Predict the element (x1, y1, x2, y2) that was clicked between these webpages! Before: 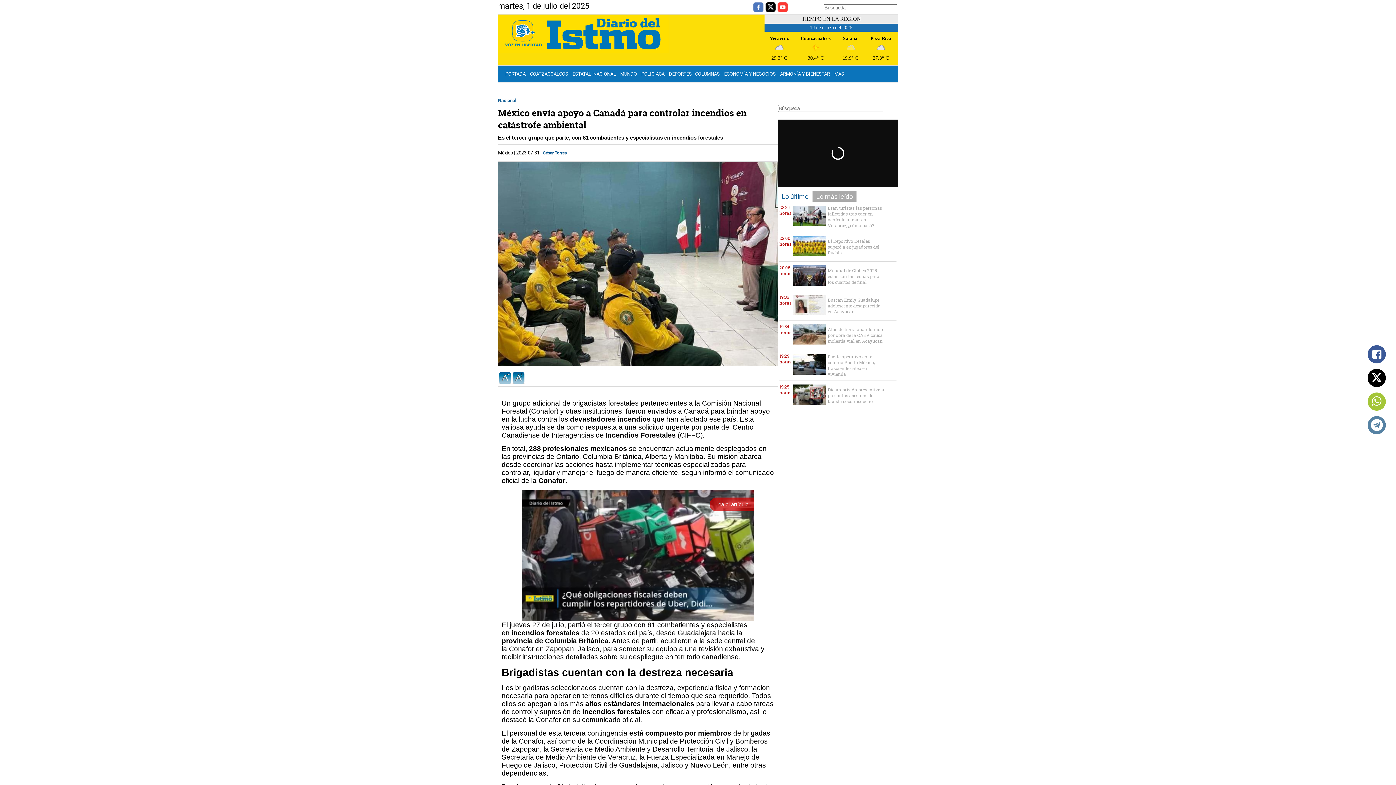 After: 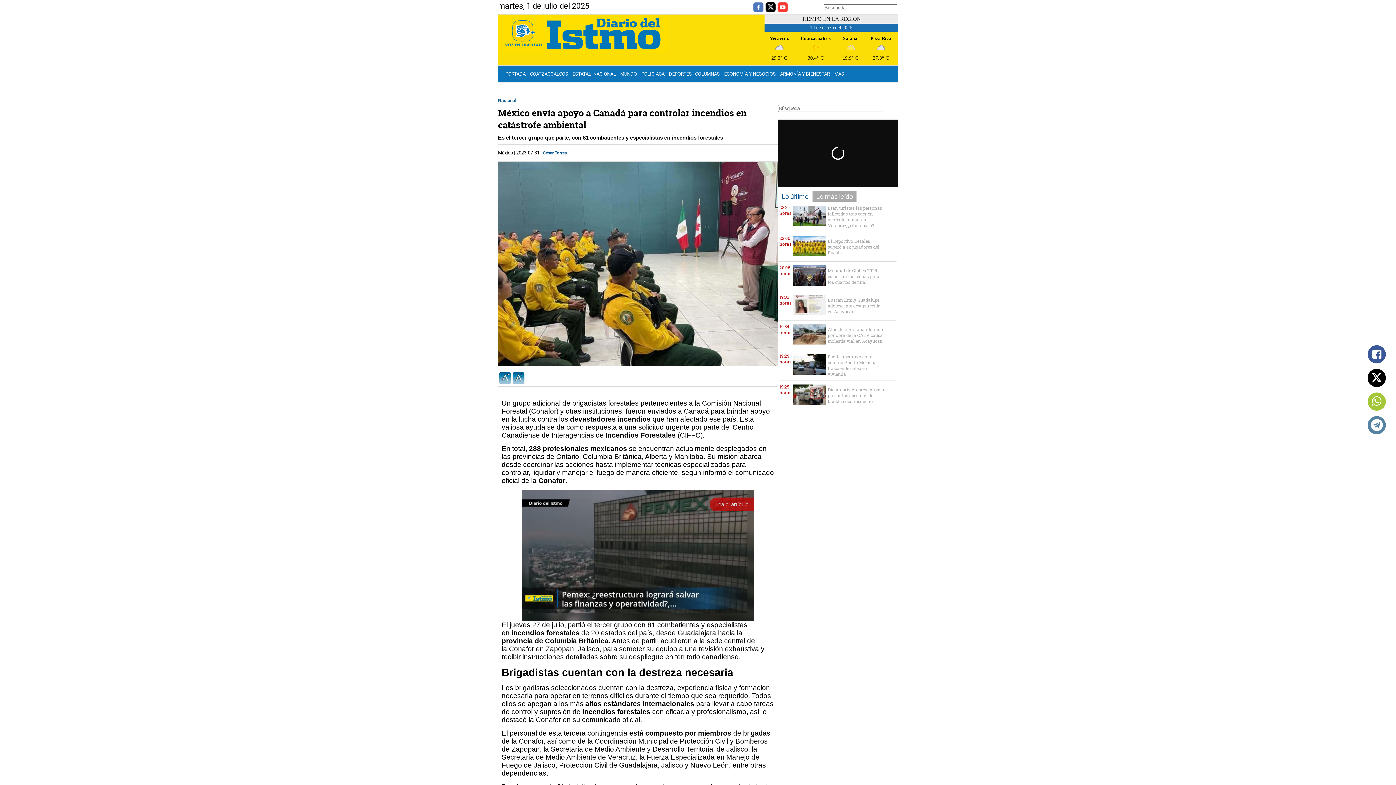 Action: bbox: (1368, 369, 1386, 387)